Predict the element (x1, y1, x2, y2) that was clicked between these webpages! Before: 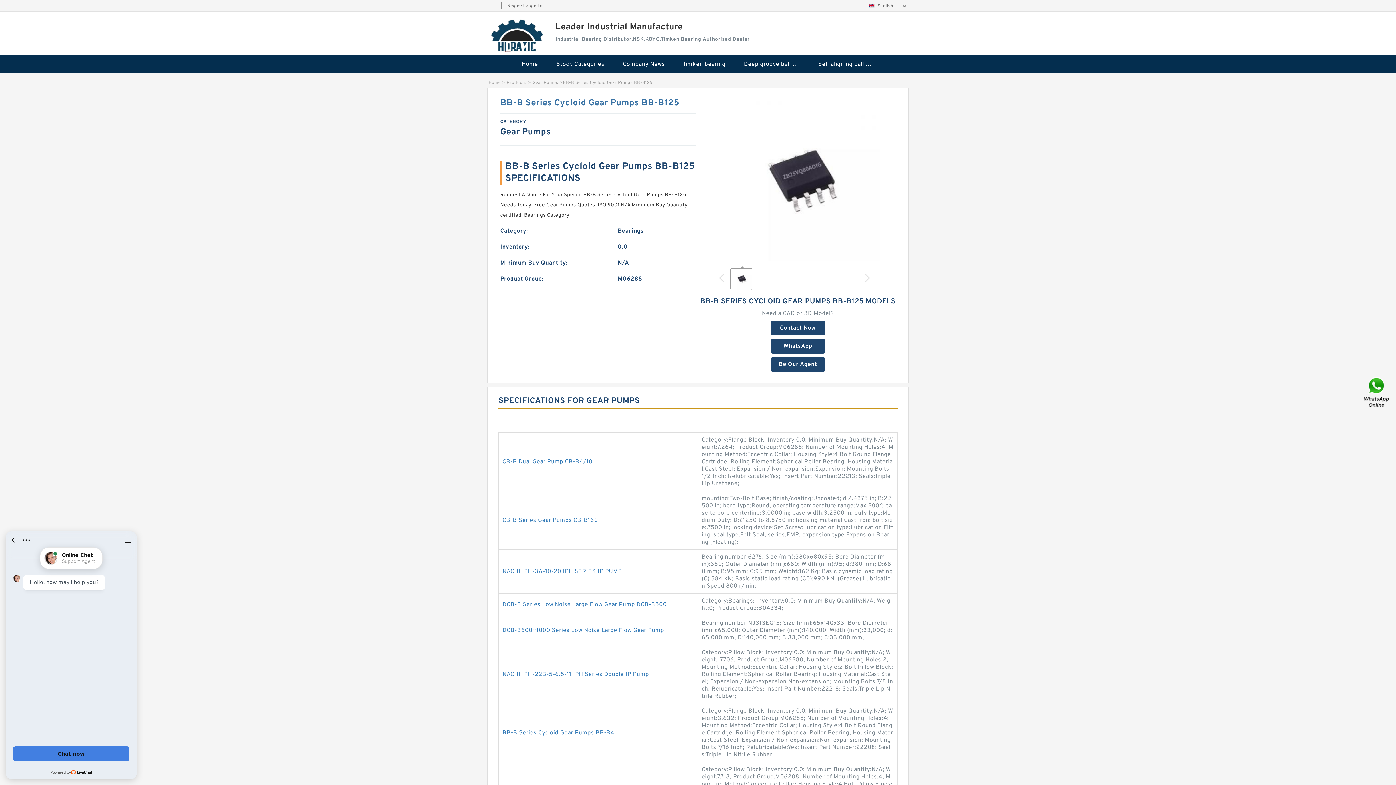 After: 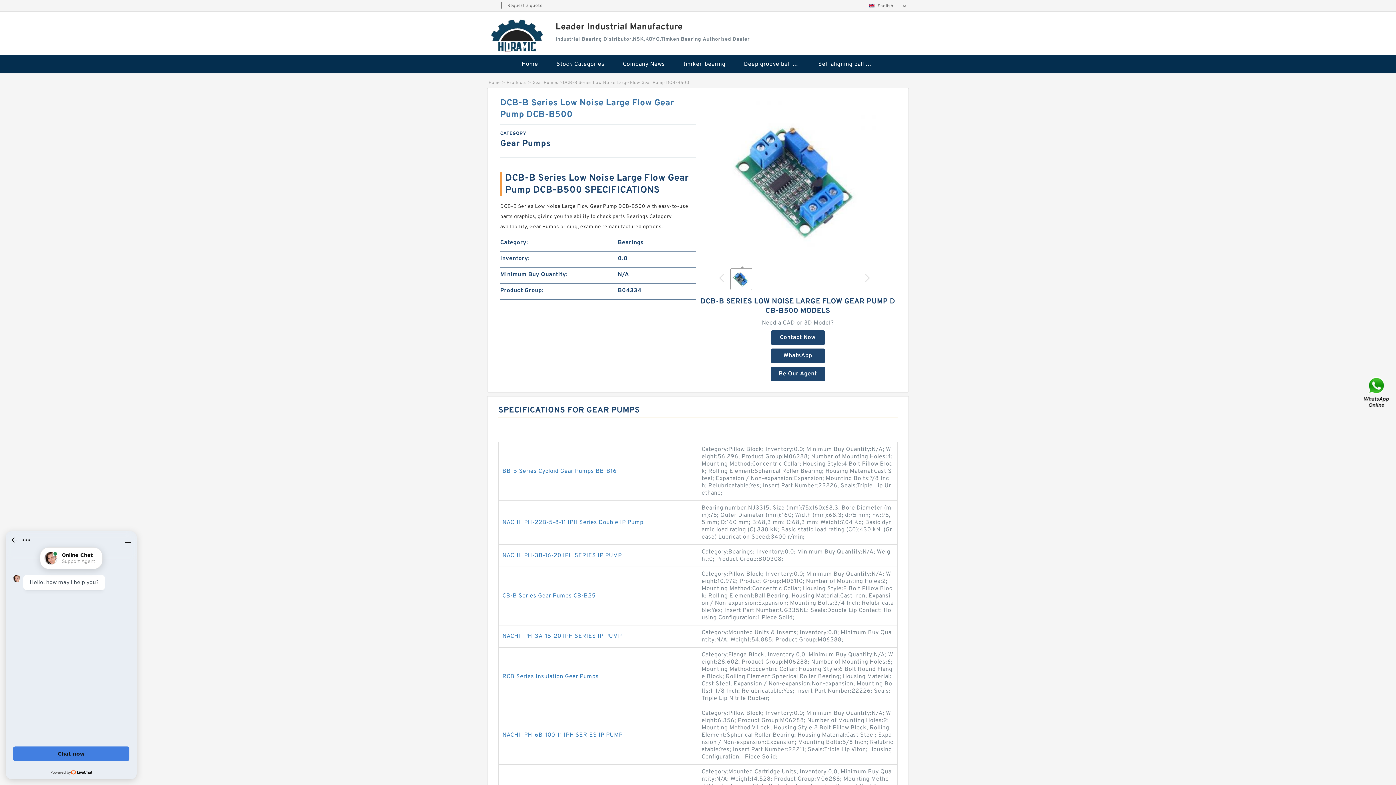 Action: label: DCB-B Series Low Noise Large Flow Gear Pump DCB-B500 bbox: (502, 601, 666, 608)